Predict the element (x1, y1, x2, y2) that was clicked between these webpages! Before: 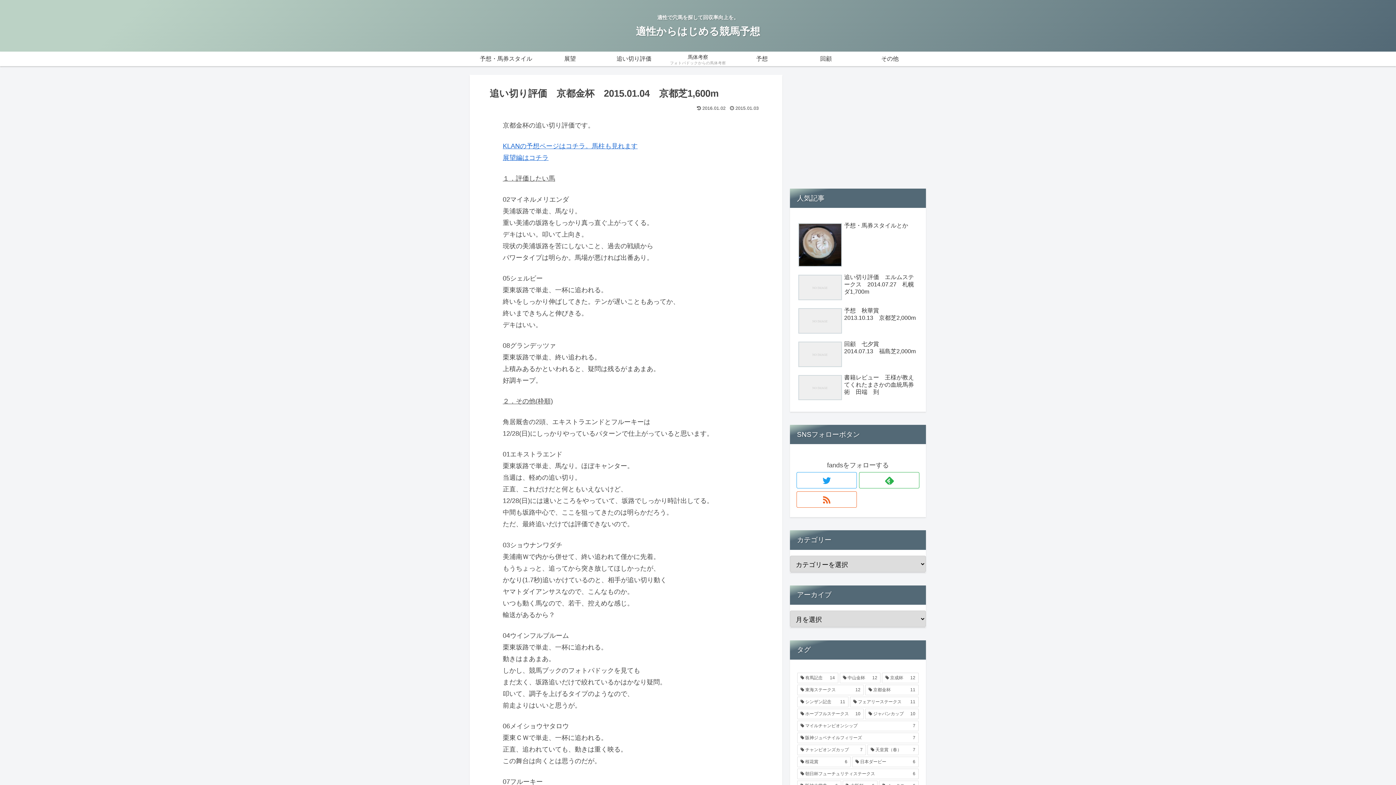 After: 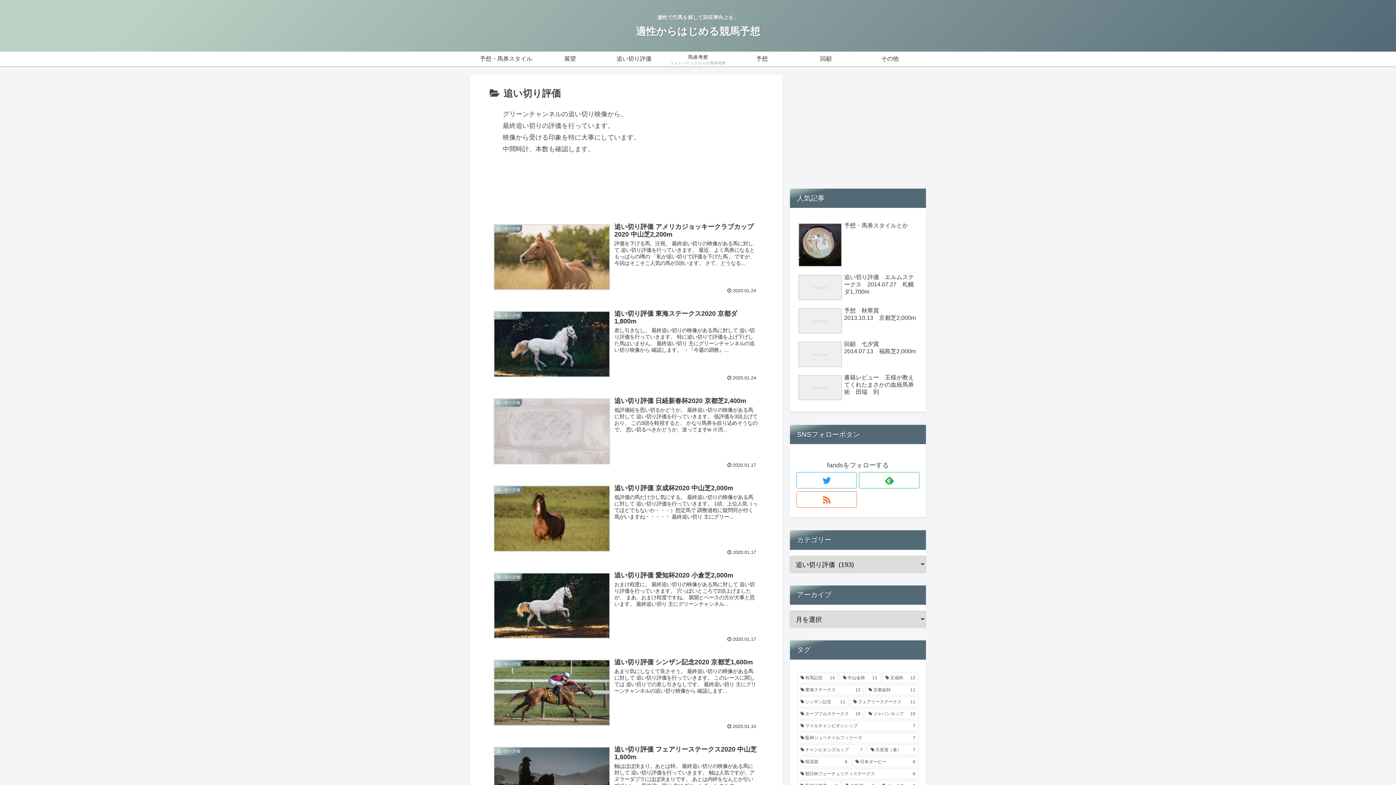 Action: label: 追い切り評価 bbox: (602, 51, 666, 66)